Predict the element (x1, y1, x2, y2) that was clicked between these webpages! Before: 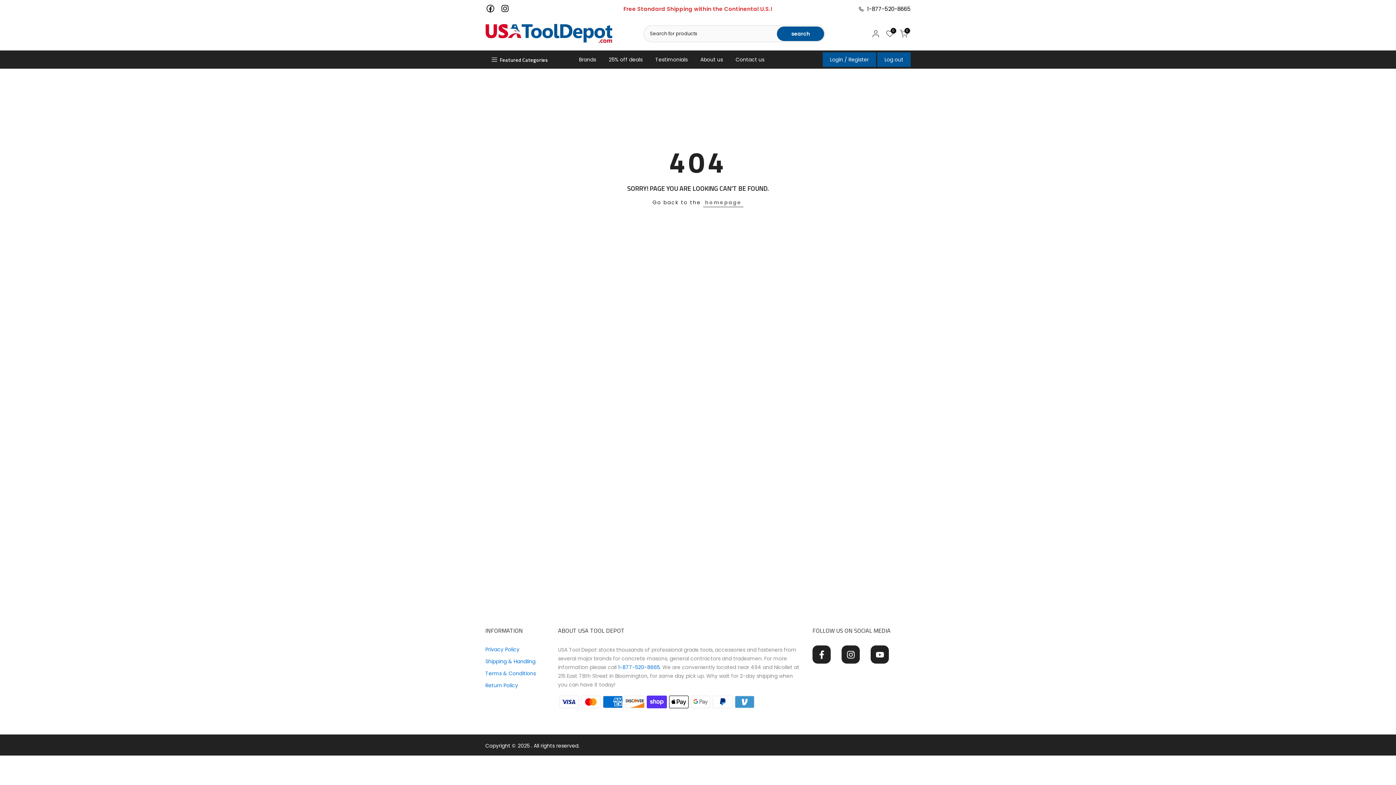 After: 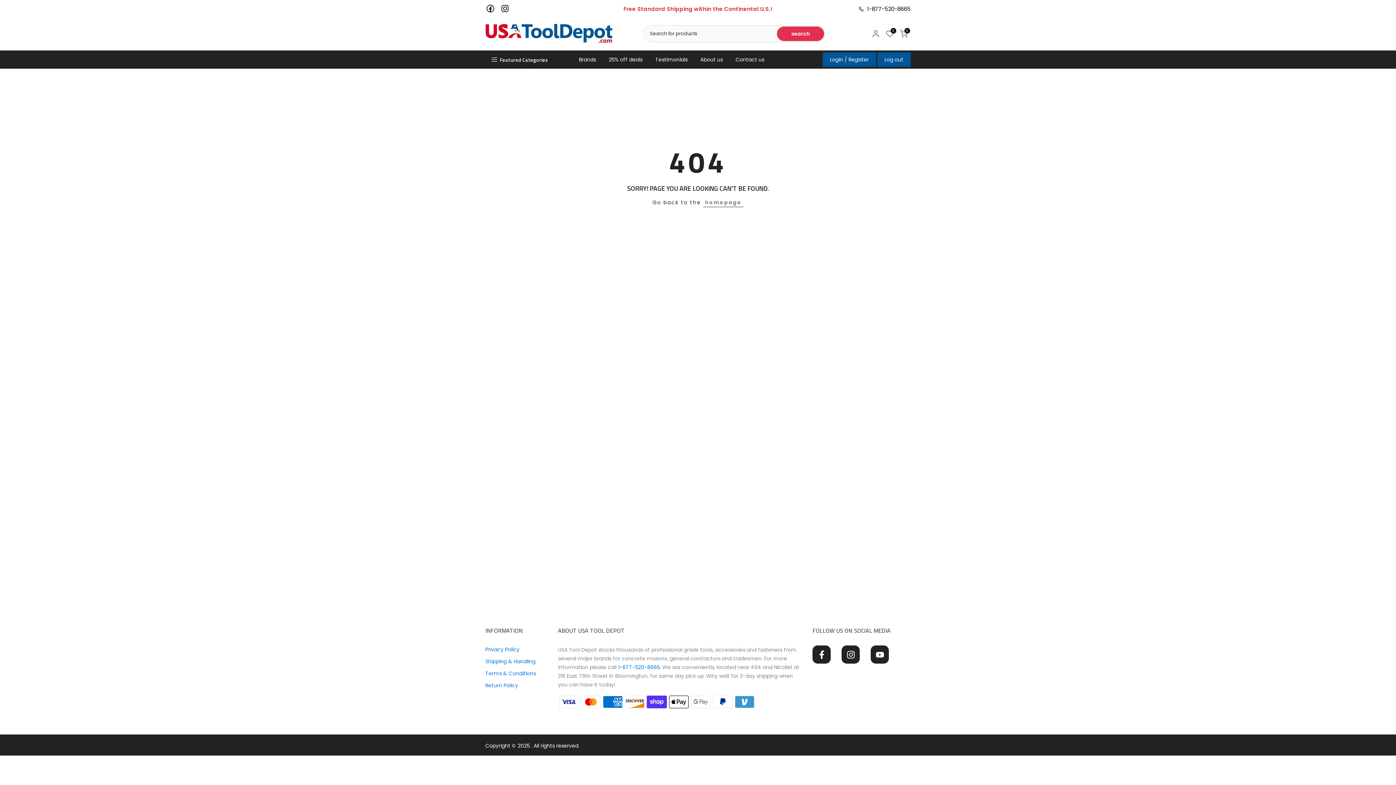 Action: bbox: (777, 26, 824, 41) label: search